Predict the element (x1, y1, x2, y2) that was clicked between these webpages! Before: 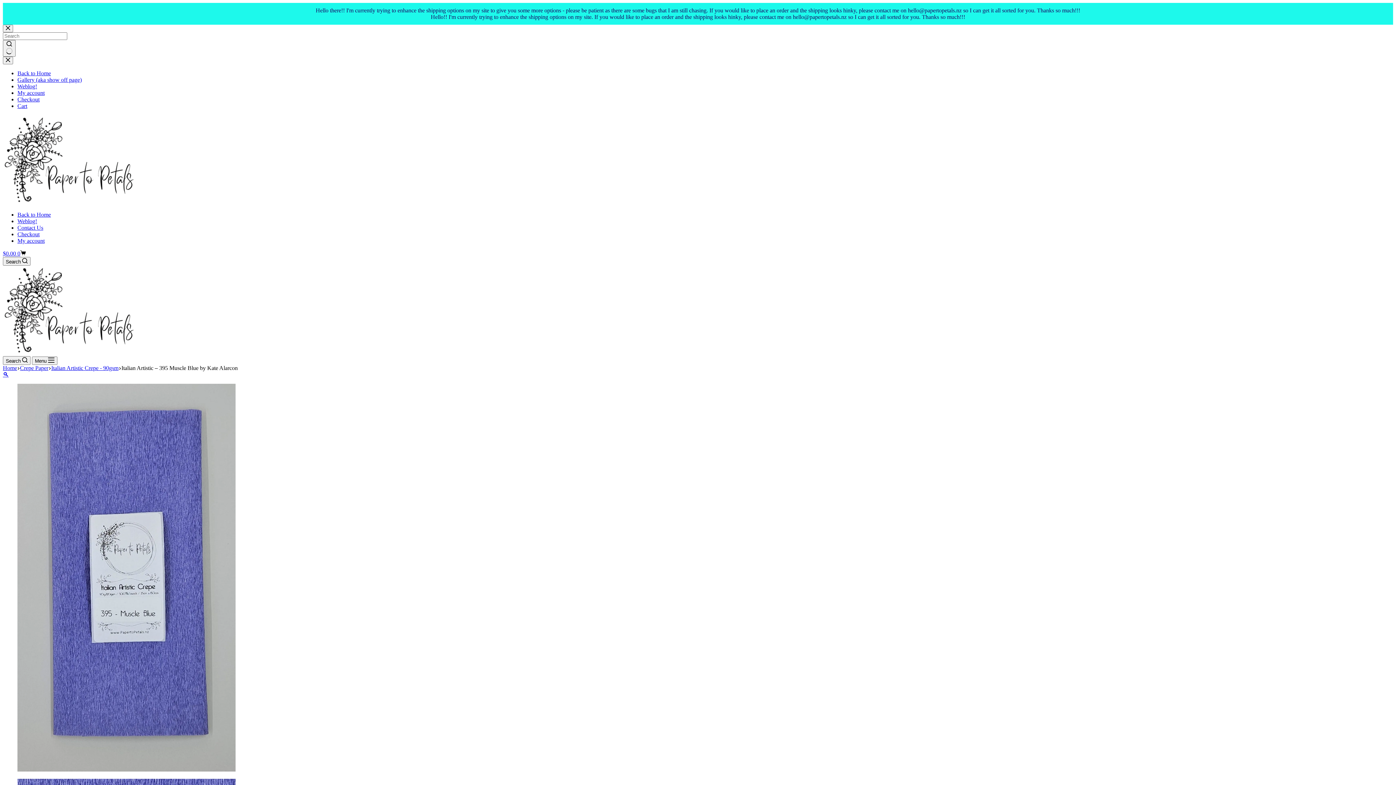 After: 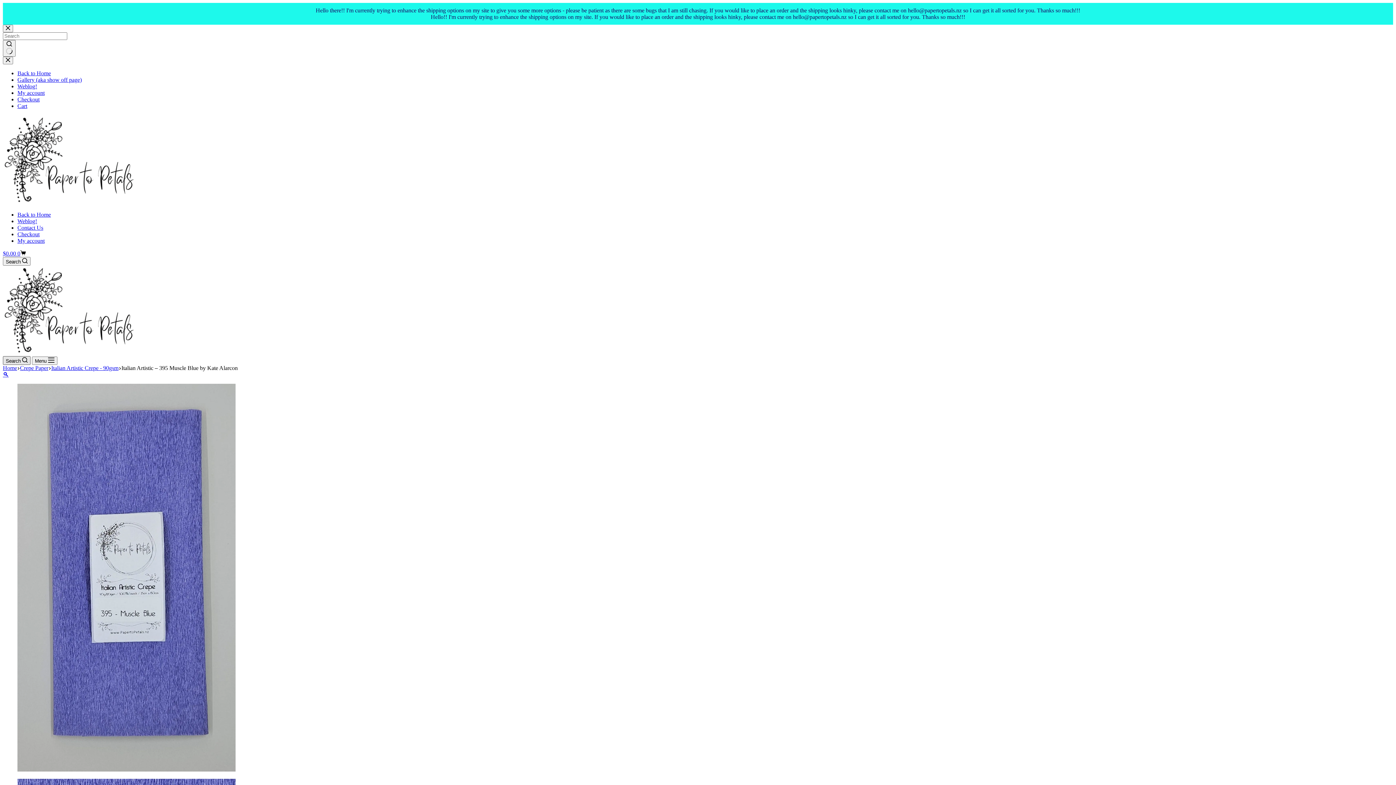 Action: bbox: (2, 356, 30, 365) label: Search